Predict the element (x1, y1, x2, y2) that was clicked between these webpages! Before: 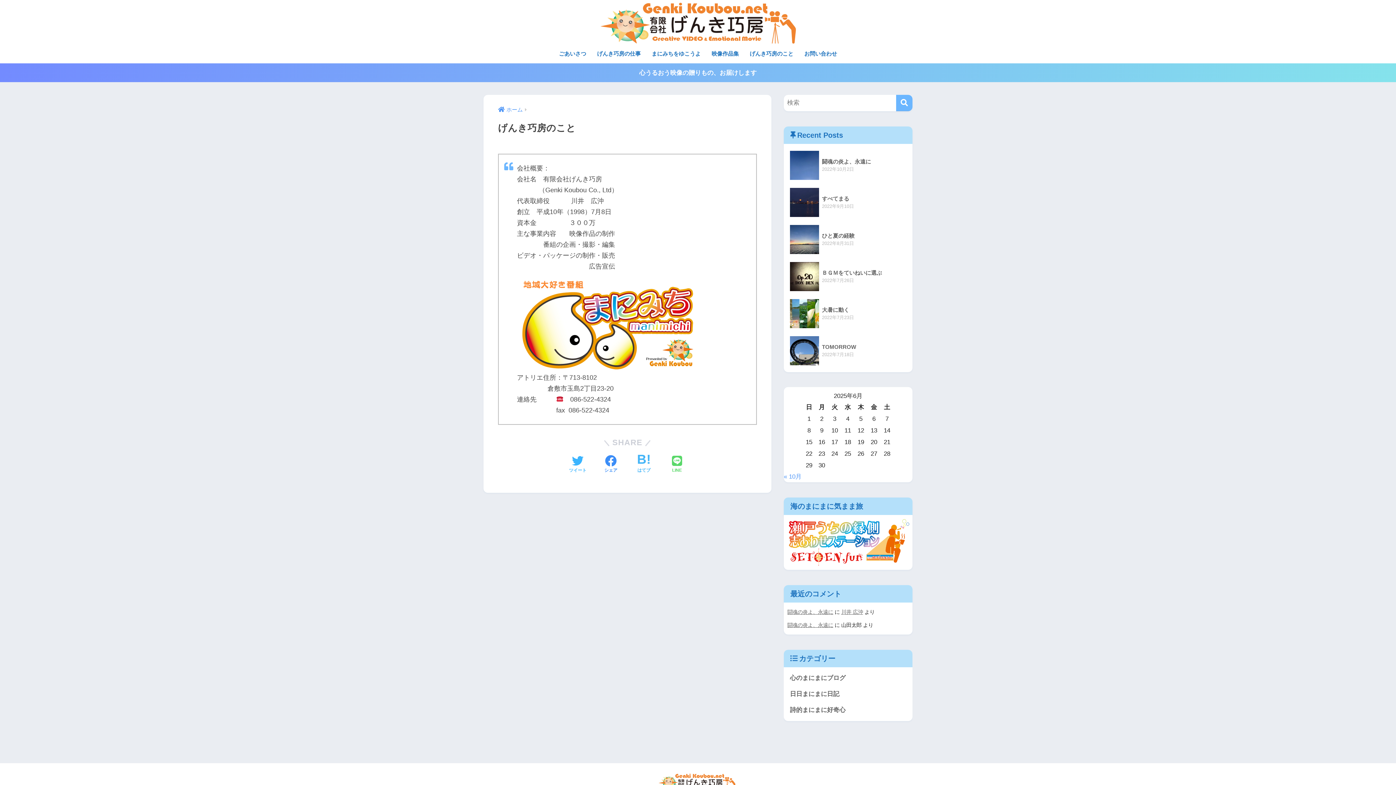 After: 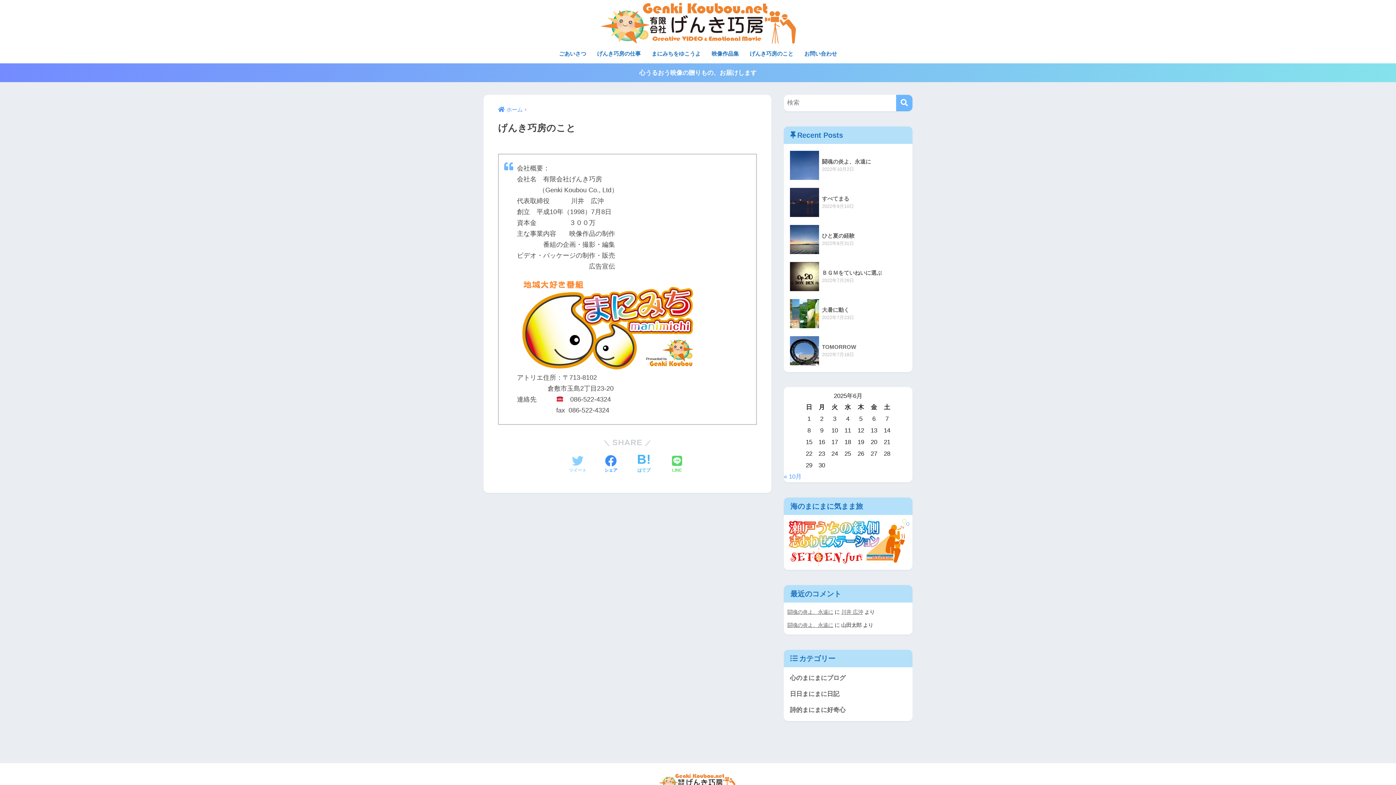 Action: bbox: (569, 455, 586, 474) label: Twitterでシェアする